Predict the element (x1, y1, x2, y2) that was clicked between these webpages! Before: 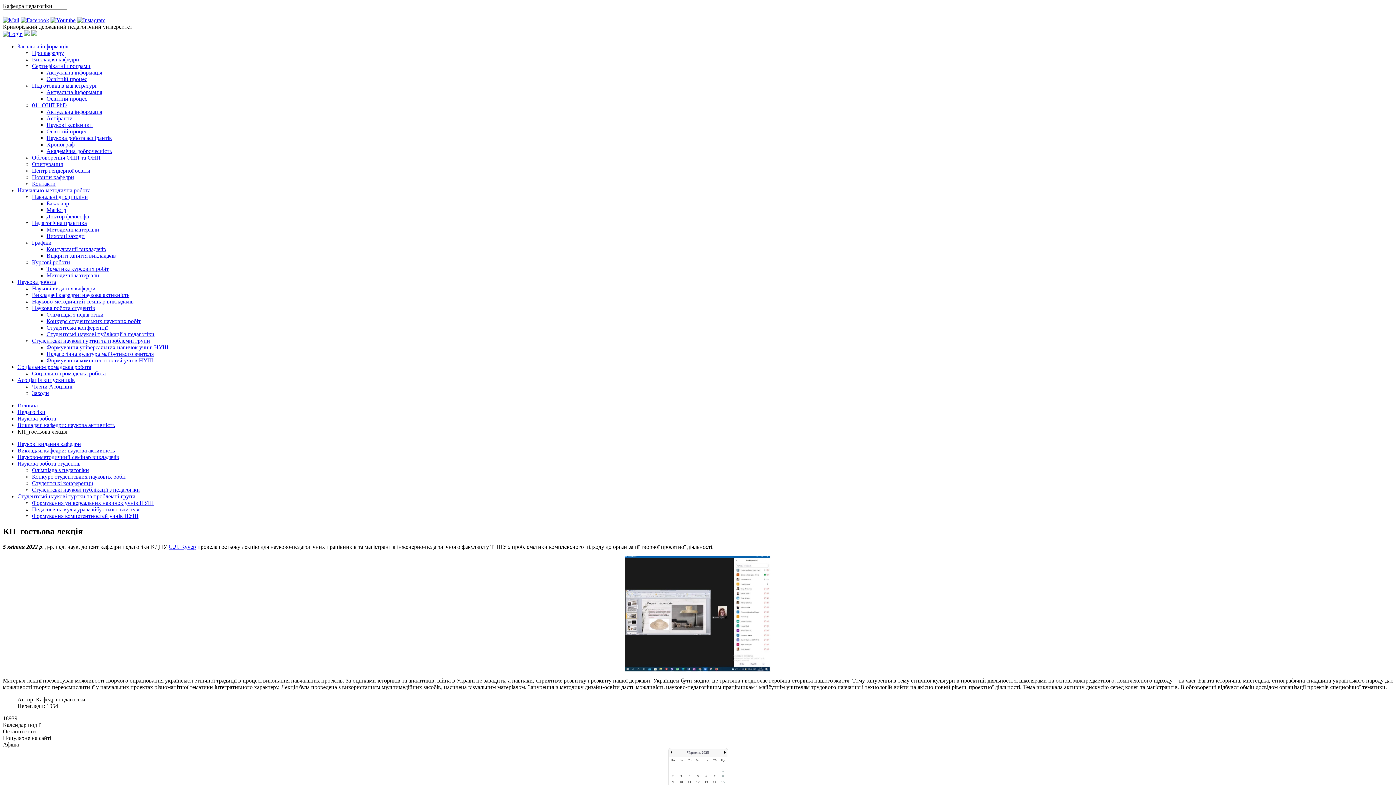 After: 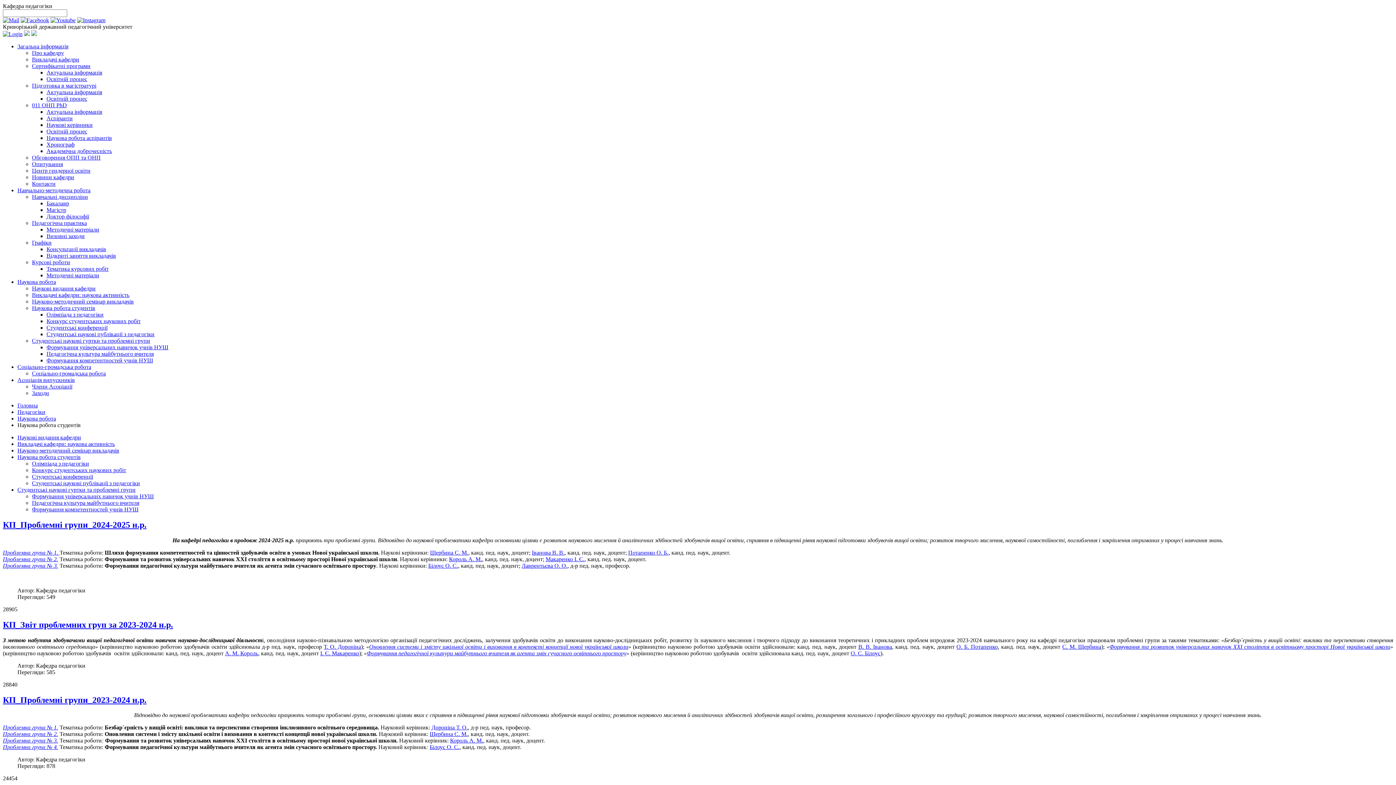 Action: bbox: (17, 460, 80, 466) label: Наукова робота студентів